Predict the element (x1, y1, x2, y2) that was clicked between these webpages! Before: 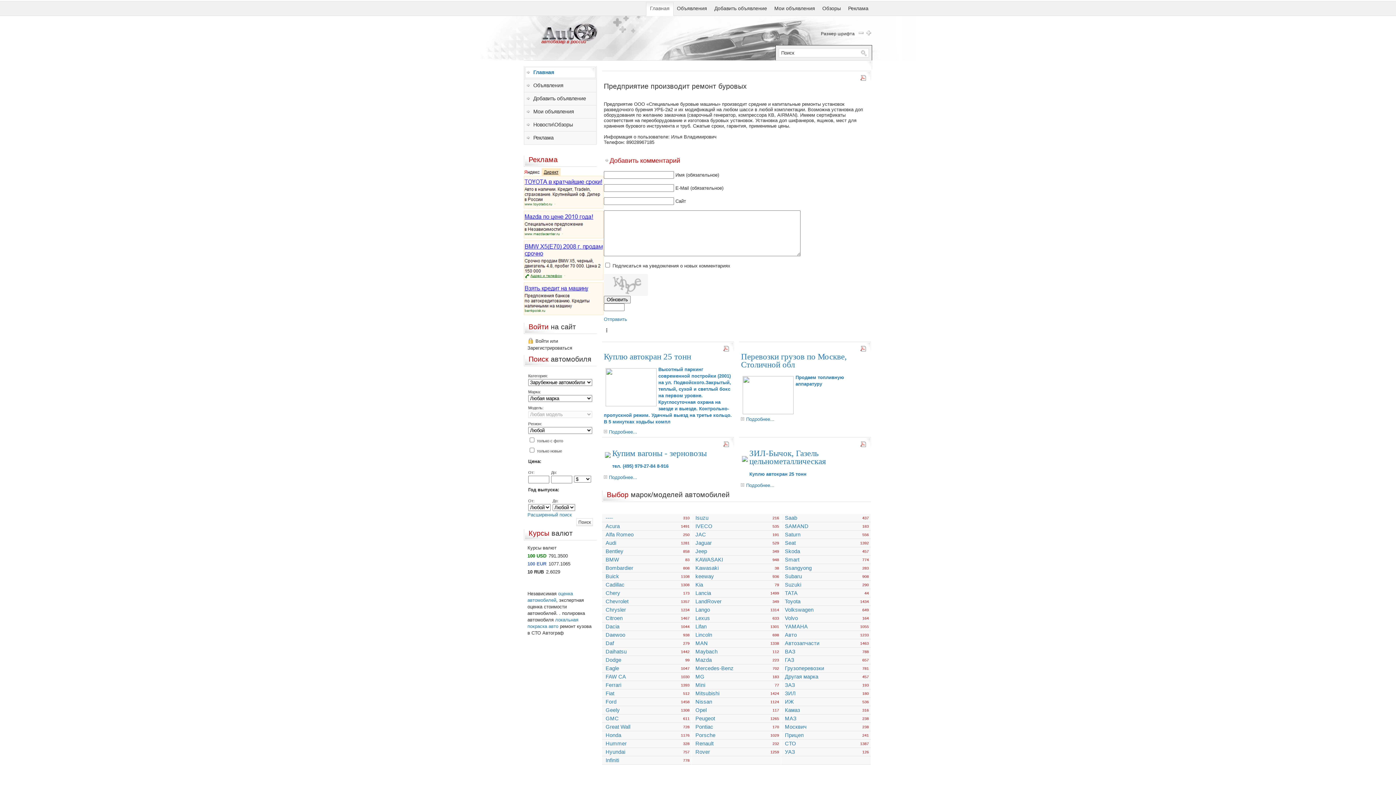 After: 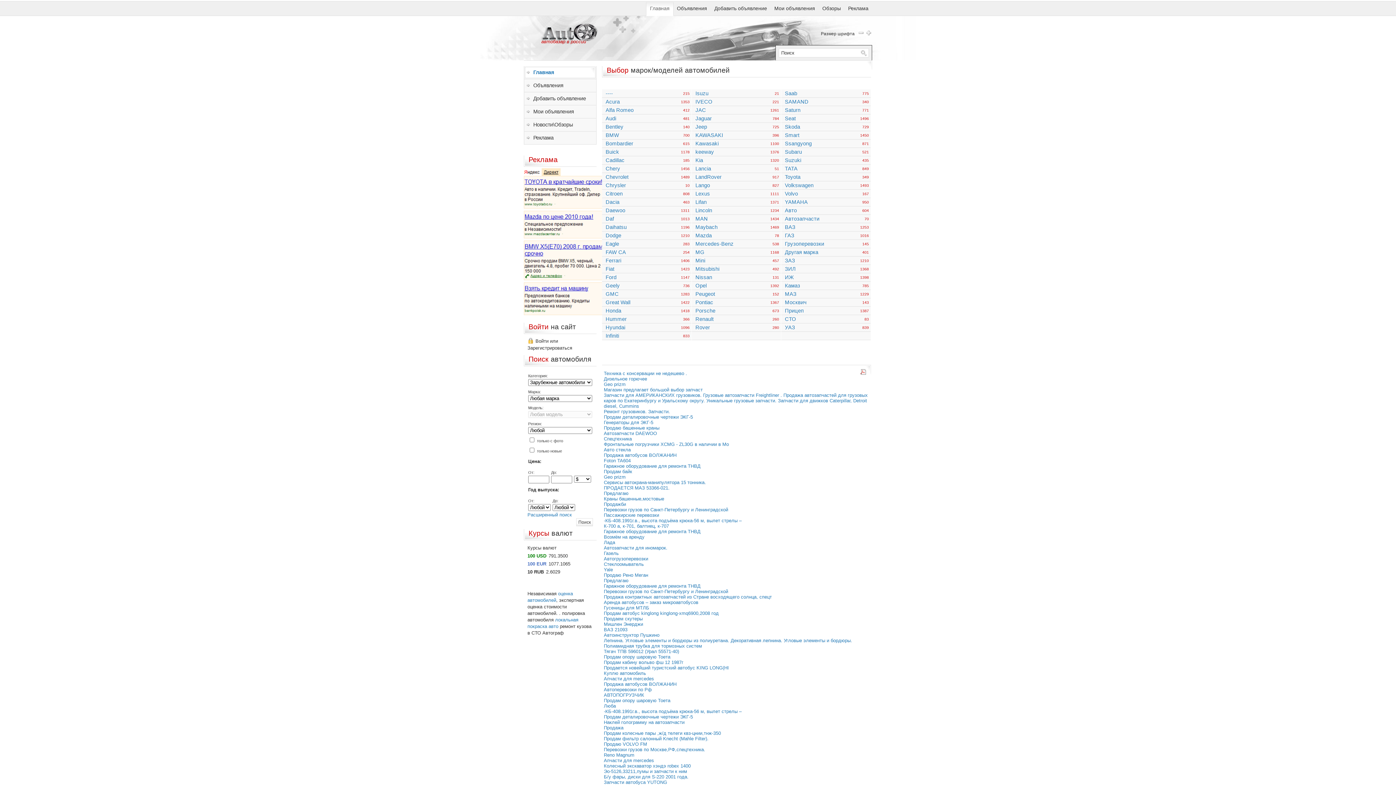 Action: label: Мои объявления bbox: (770, 2, 818, 15)